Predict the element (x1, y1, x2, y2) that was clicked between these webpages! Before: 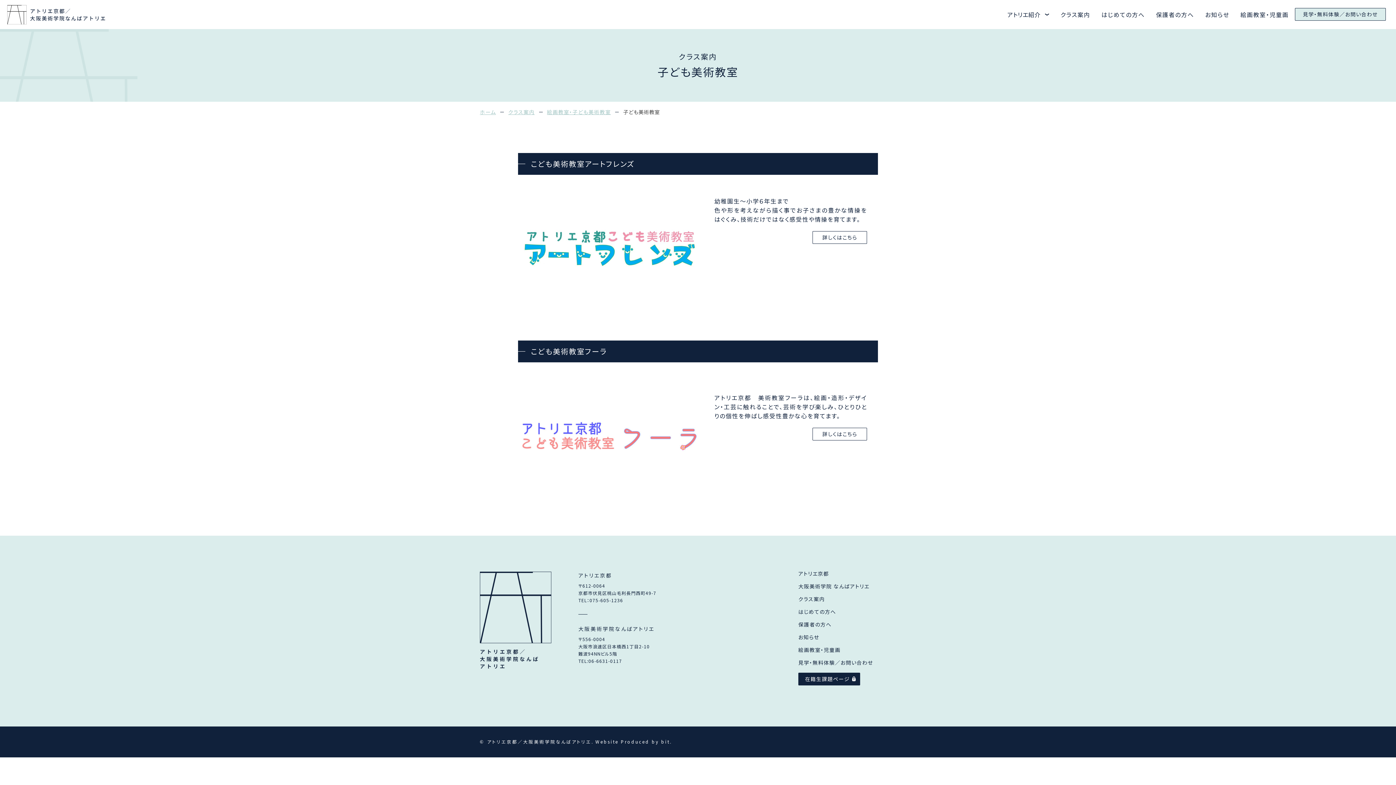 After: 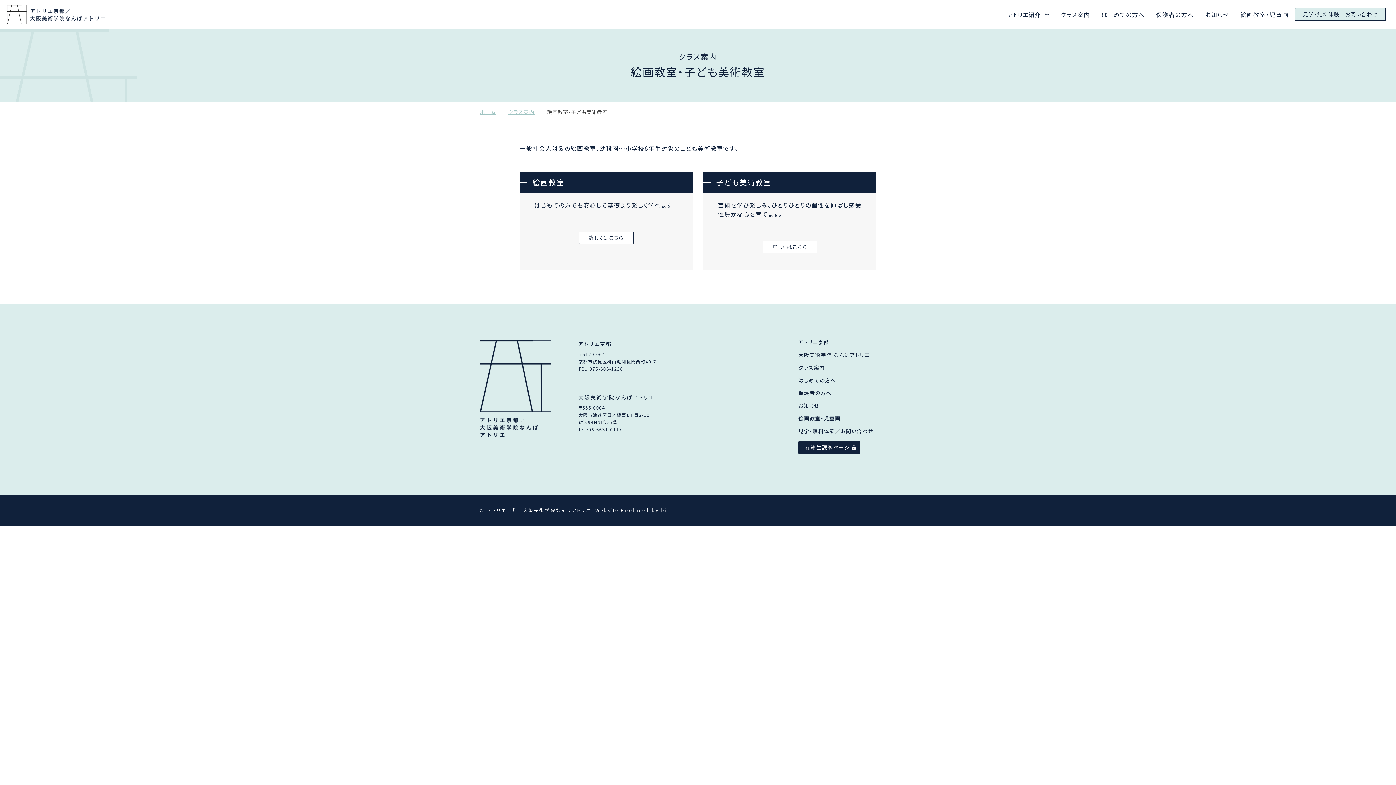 Action: label: 絵画教室・児童画 bbox: (1240, 10, 1289, 18)